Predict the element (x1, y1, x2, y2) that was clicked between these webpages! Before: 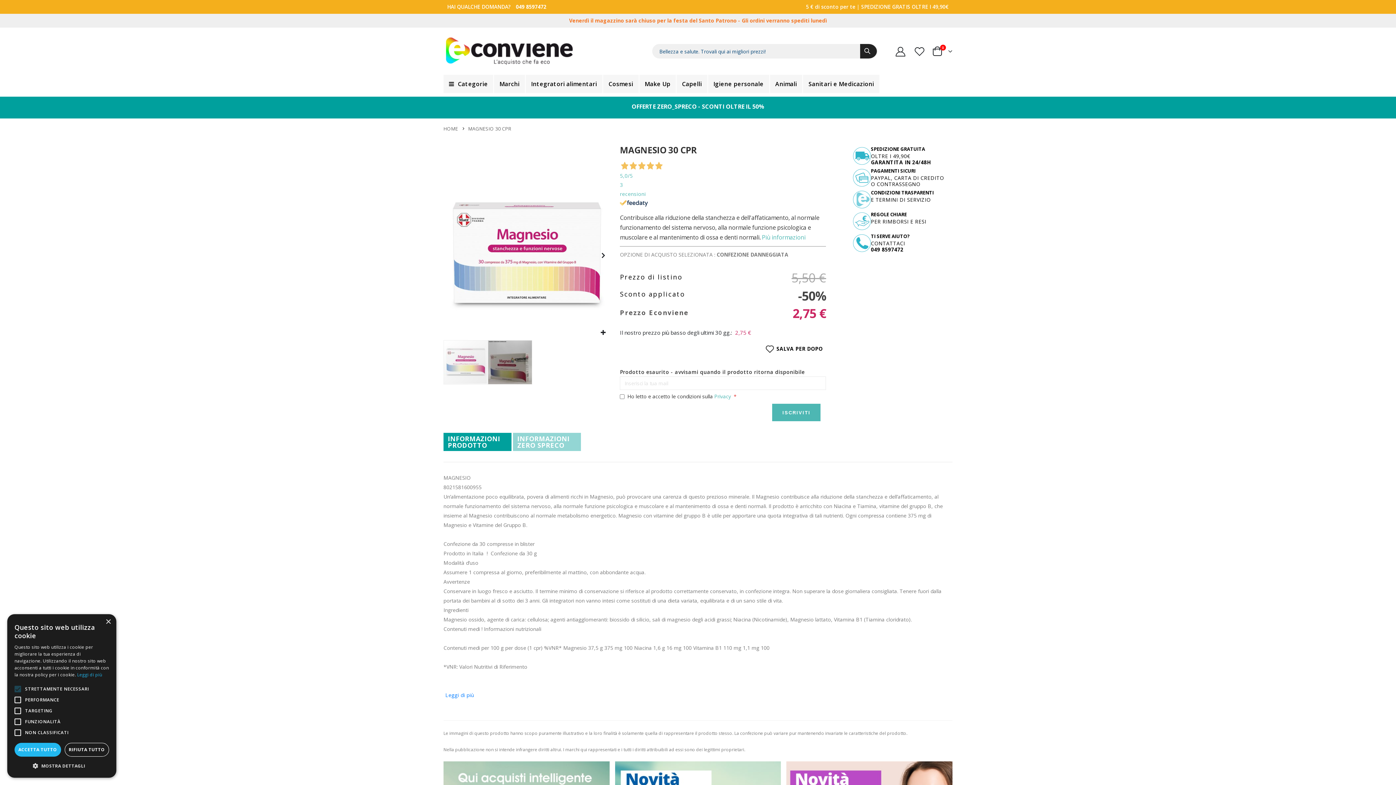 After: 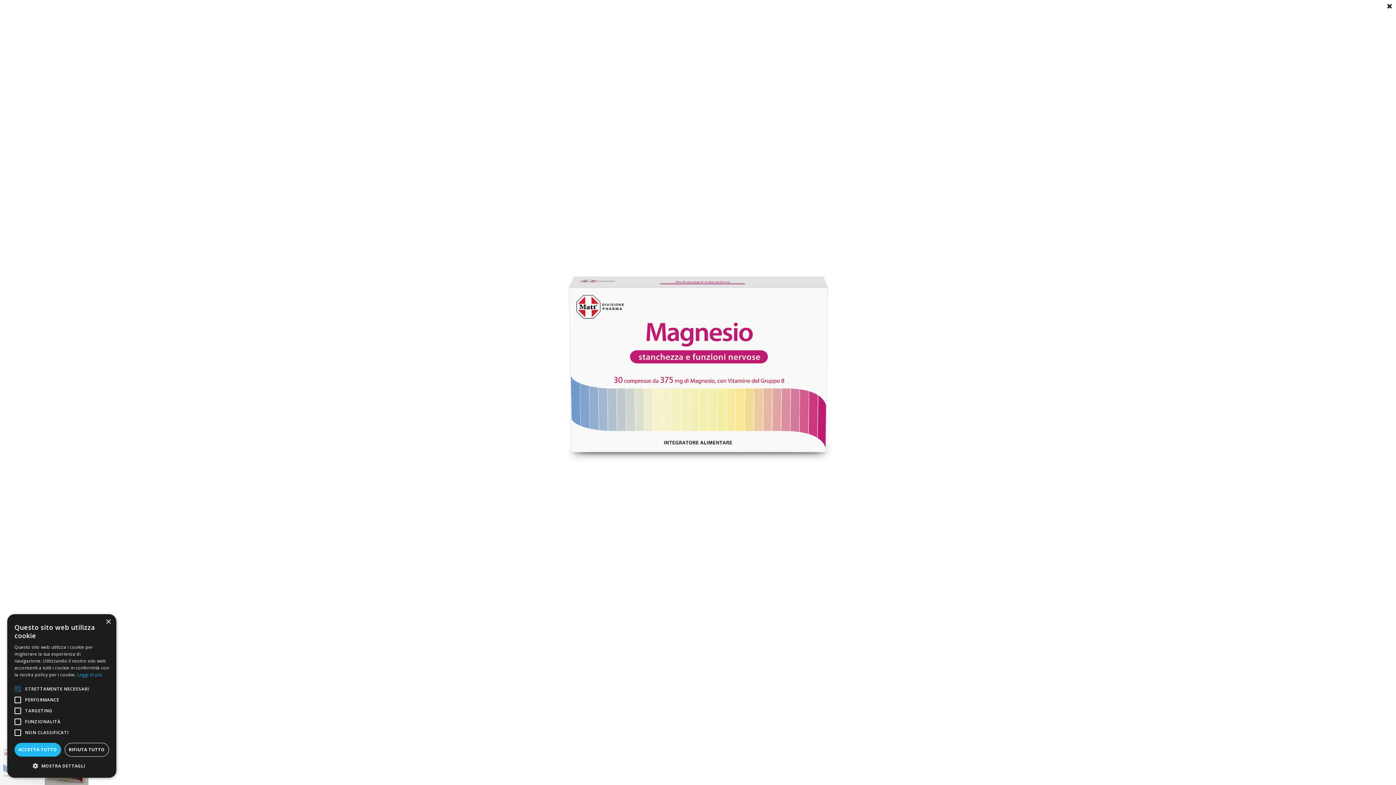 Action: label: Exit fullscreen bbox: (597, 326, 609, 339)